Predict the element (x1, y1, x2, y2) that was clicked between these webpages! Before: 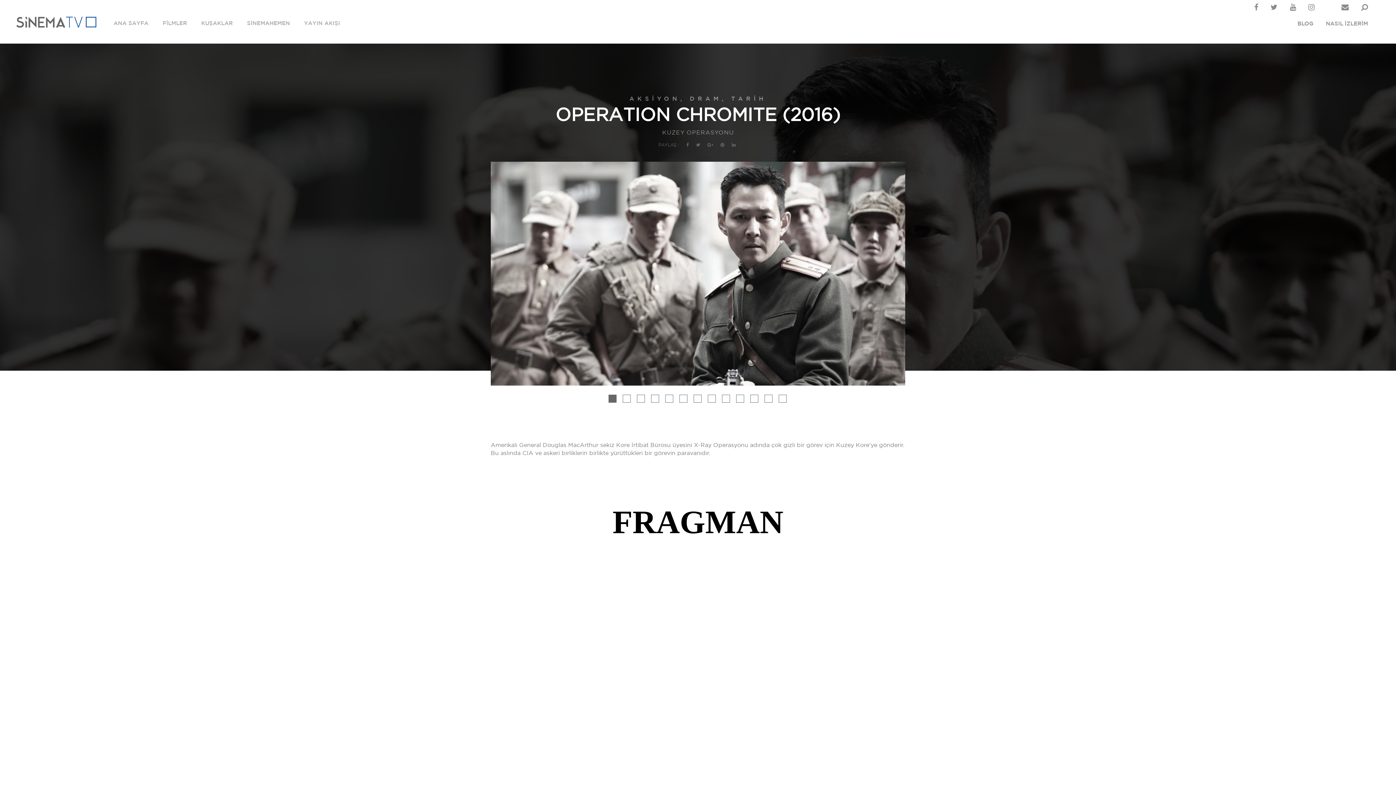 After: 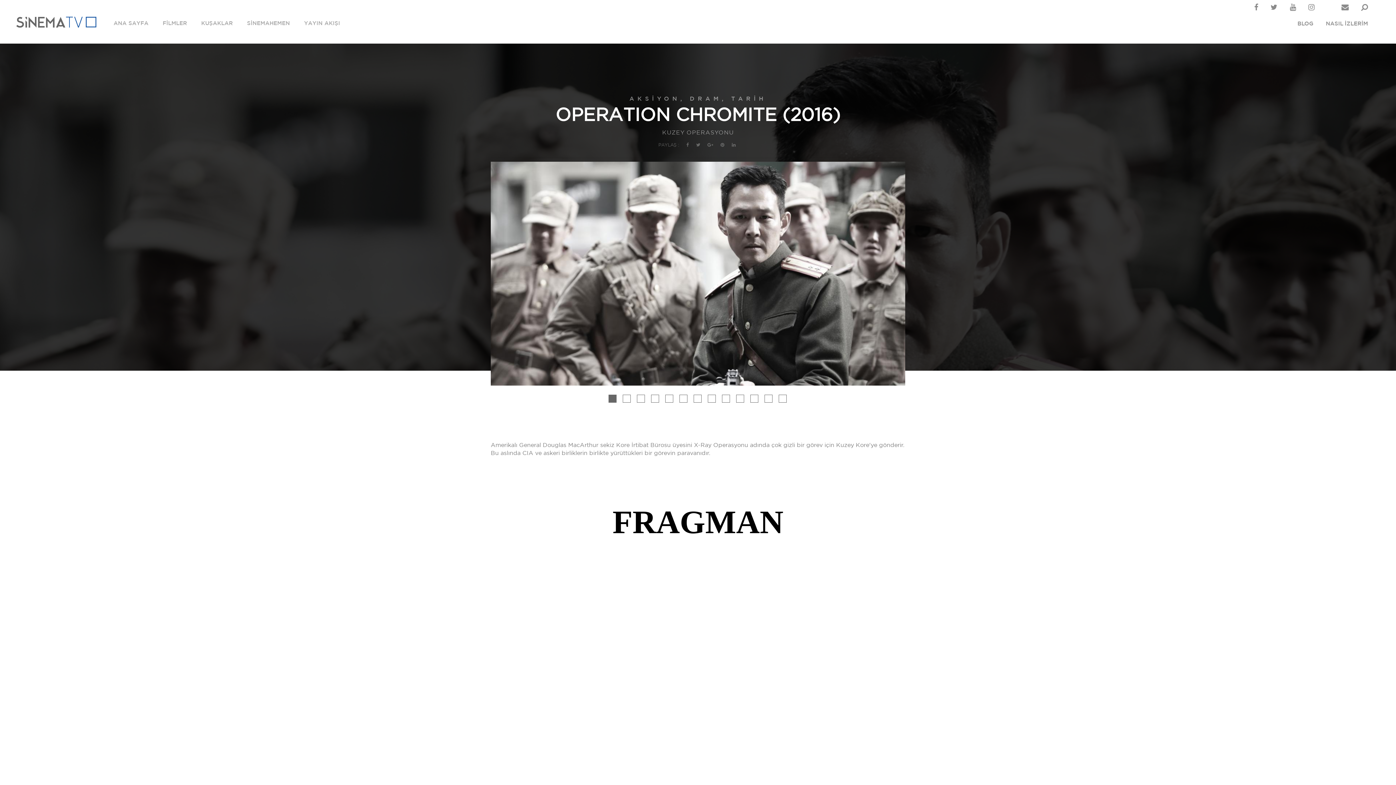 Action: bbox: (608, 394, 616, 402)